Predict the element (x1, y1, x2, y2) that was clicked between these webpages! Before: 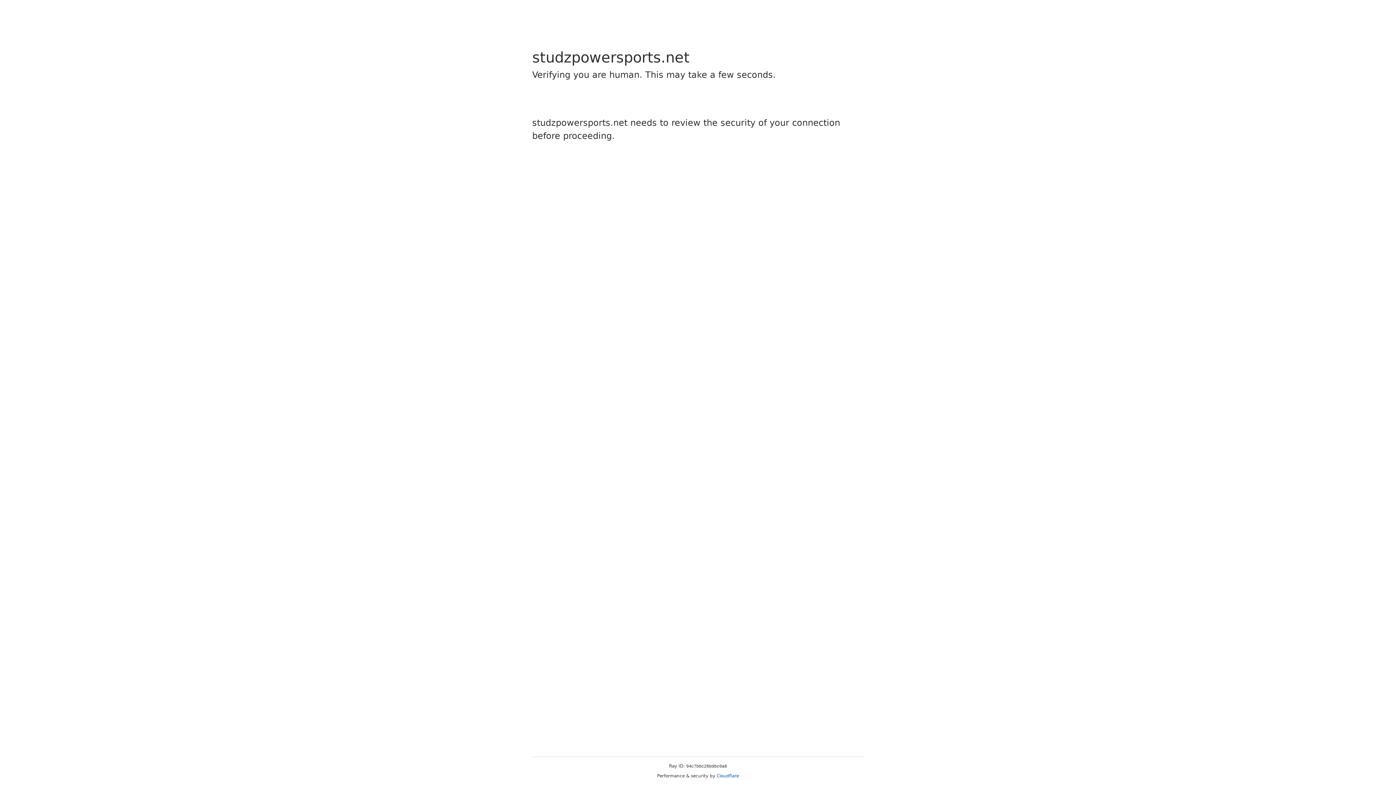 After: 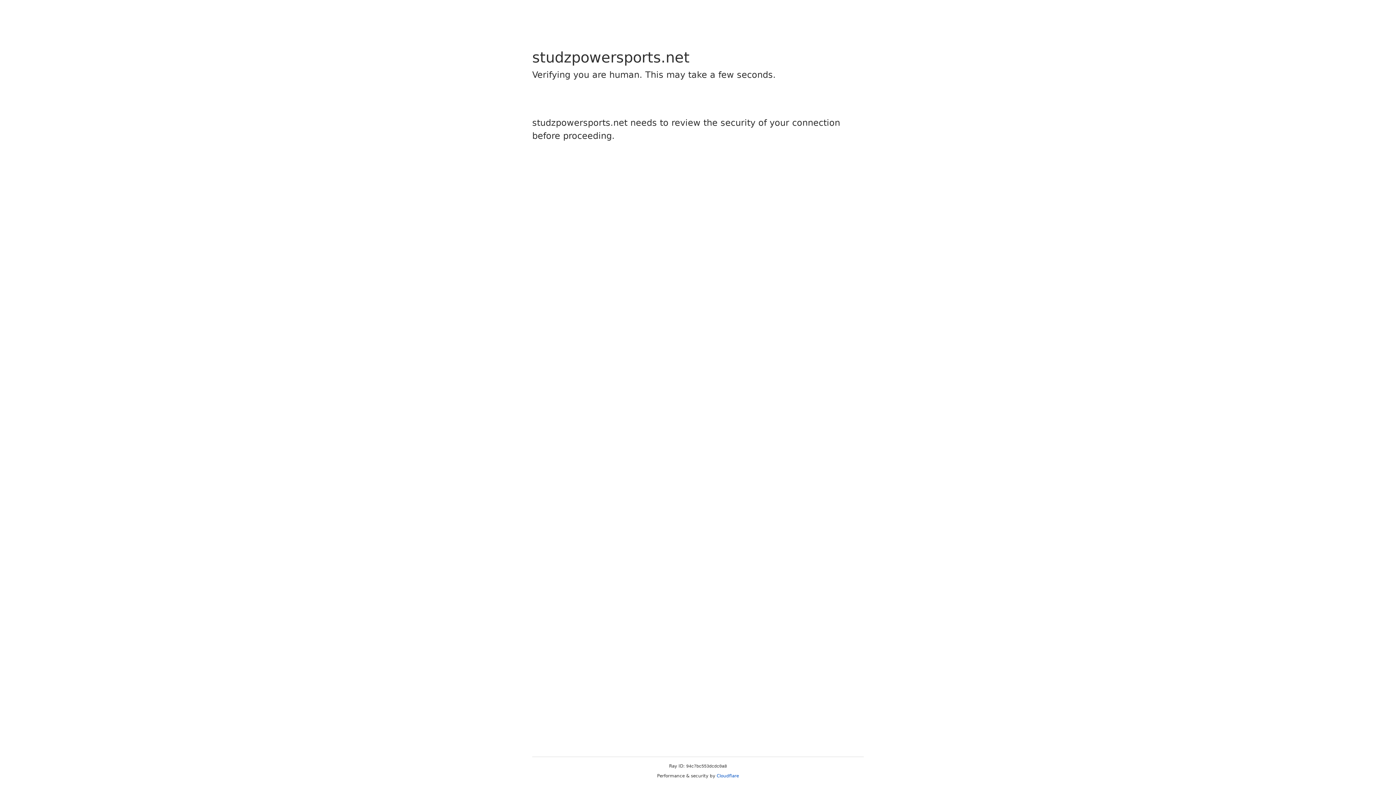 Action: label: Cloudflare bbox: (716, 773, 739, 778)